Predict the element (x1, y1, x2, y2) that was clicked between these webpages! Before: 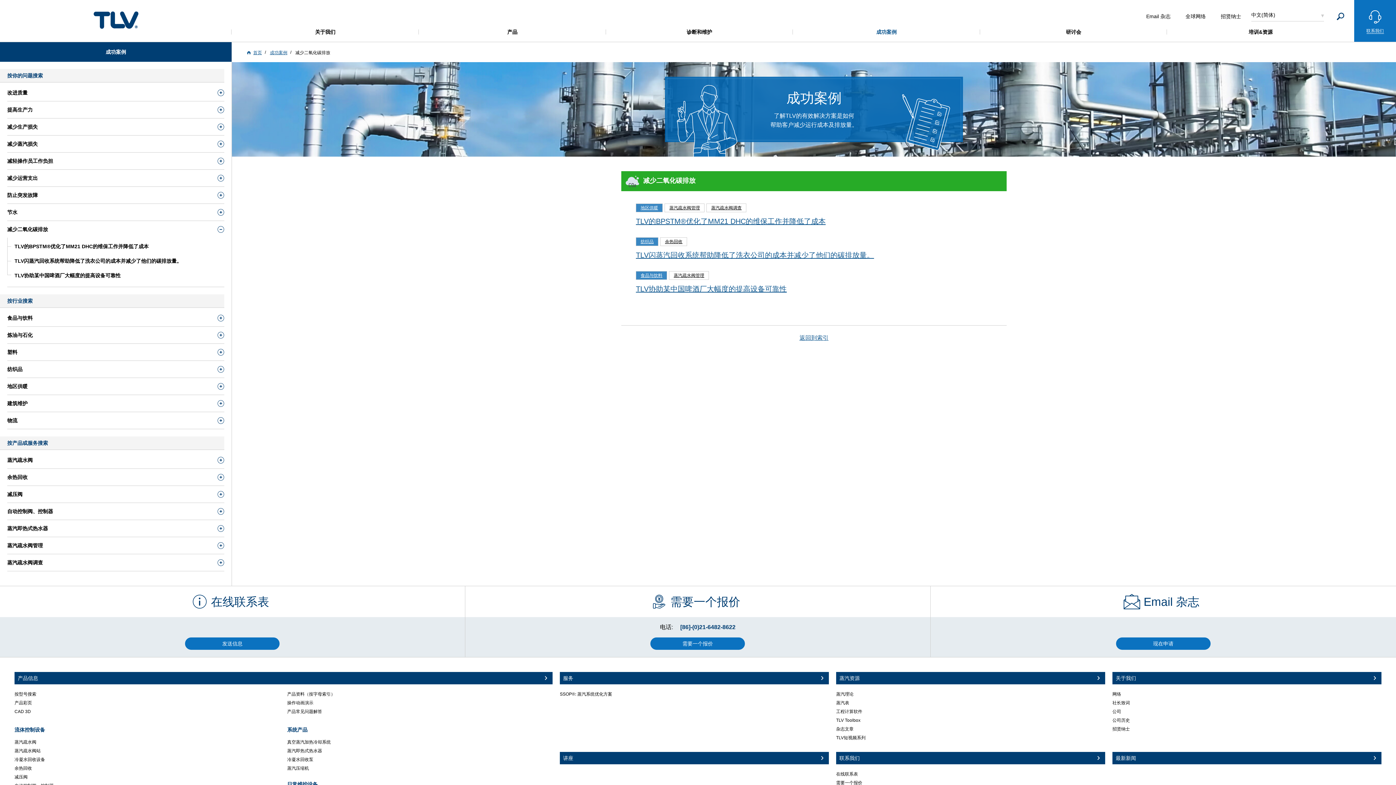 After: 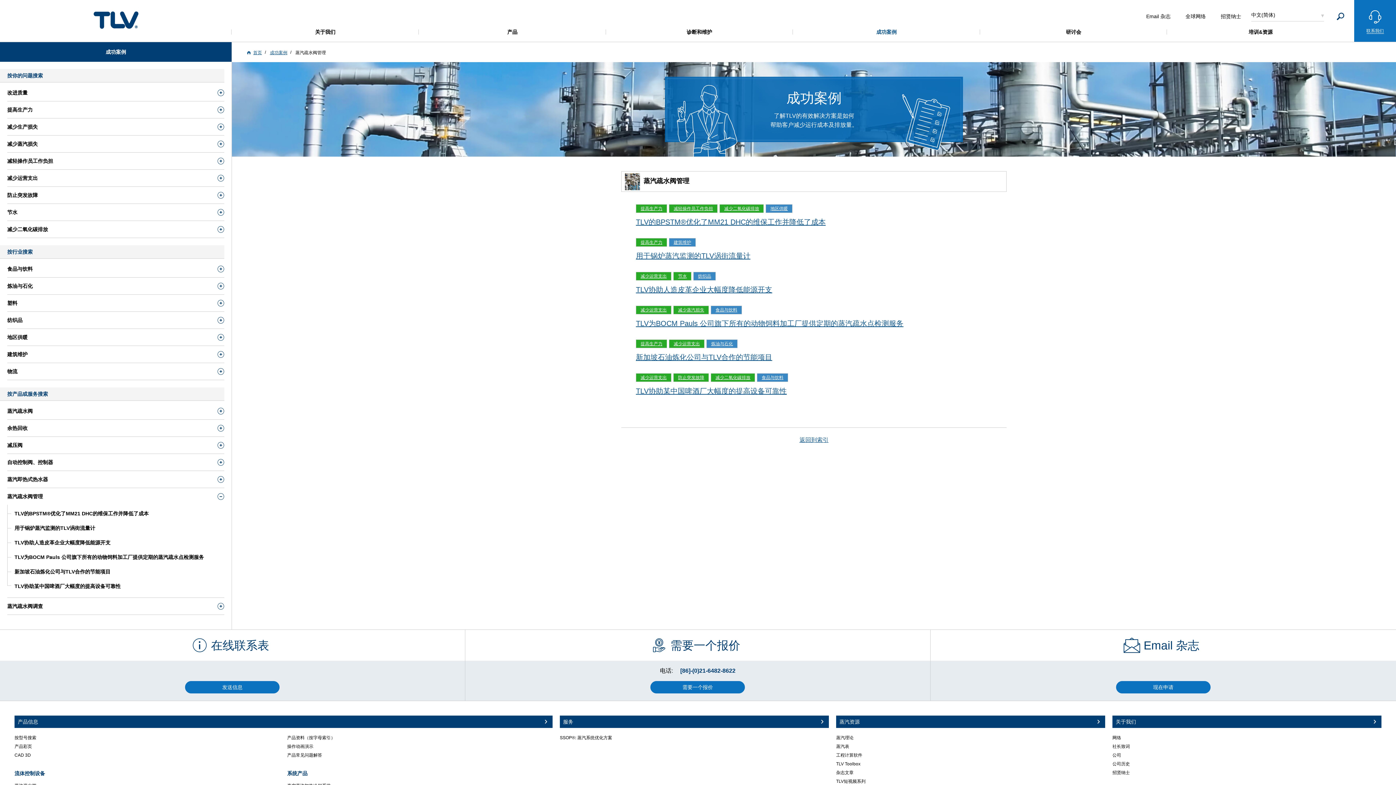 Action: label: 蒸汽疏水阀管理 bbox: (664, 203, 704, 212)